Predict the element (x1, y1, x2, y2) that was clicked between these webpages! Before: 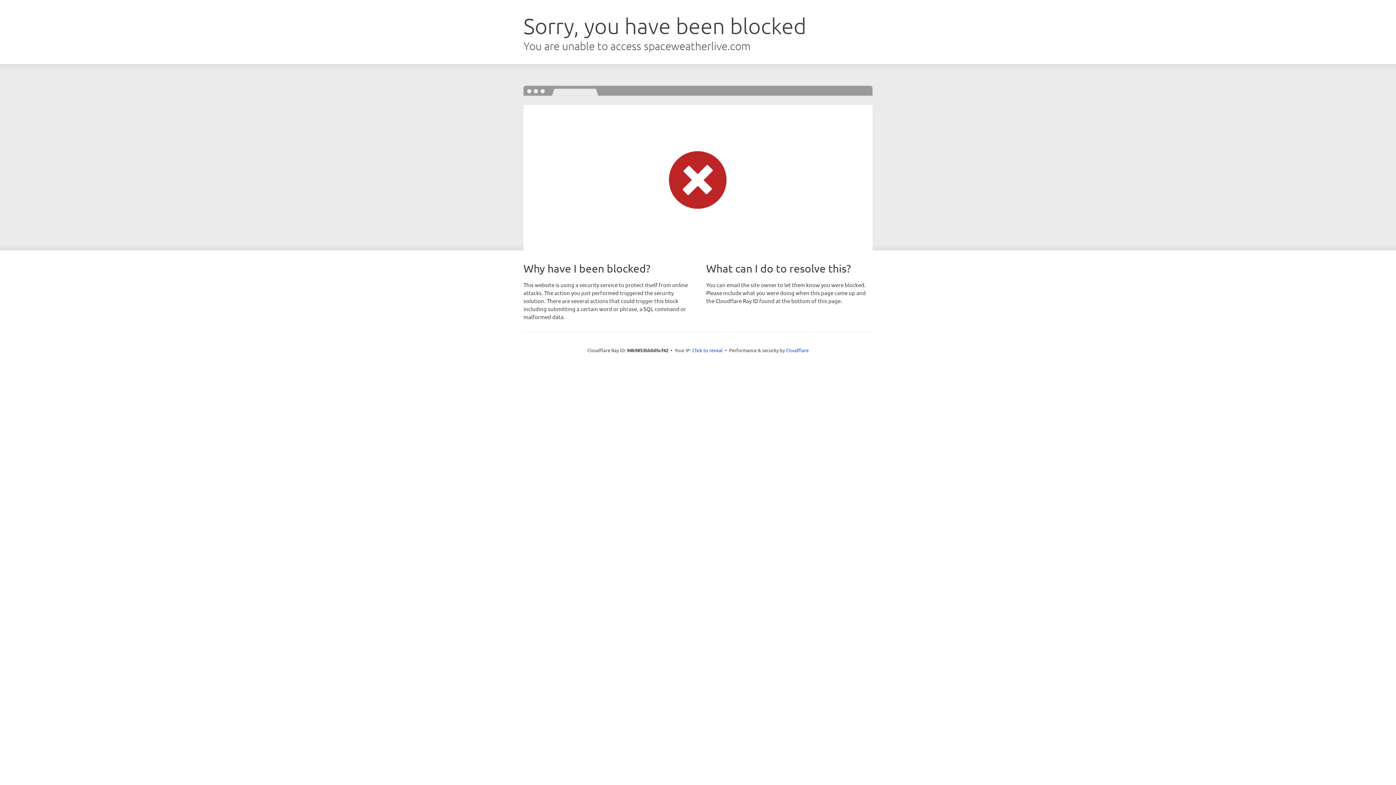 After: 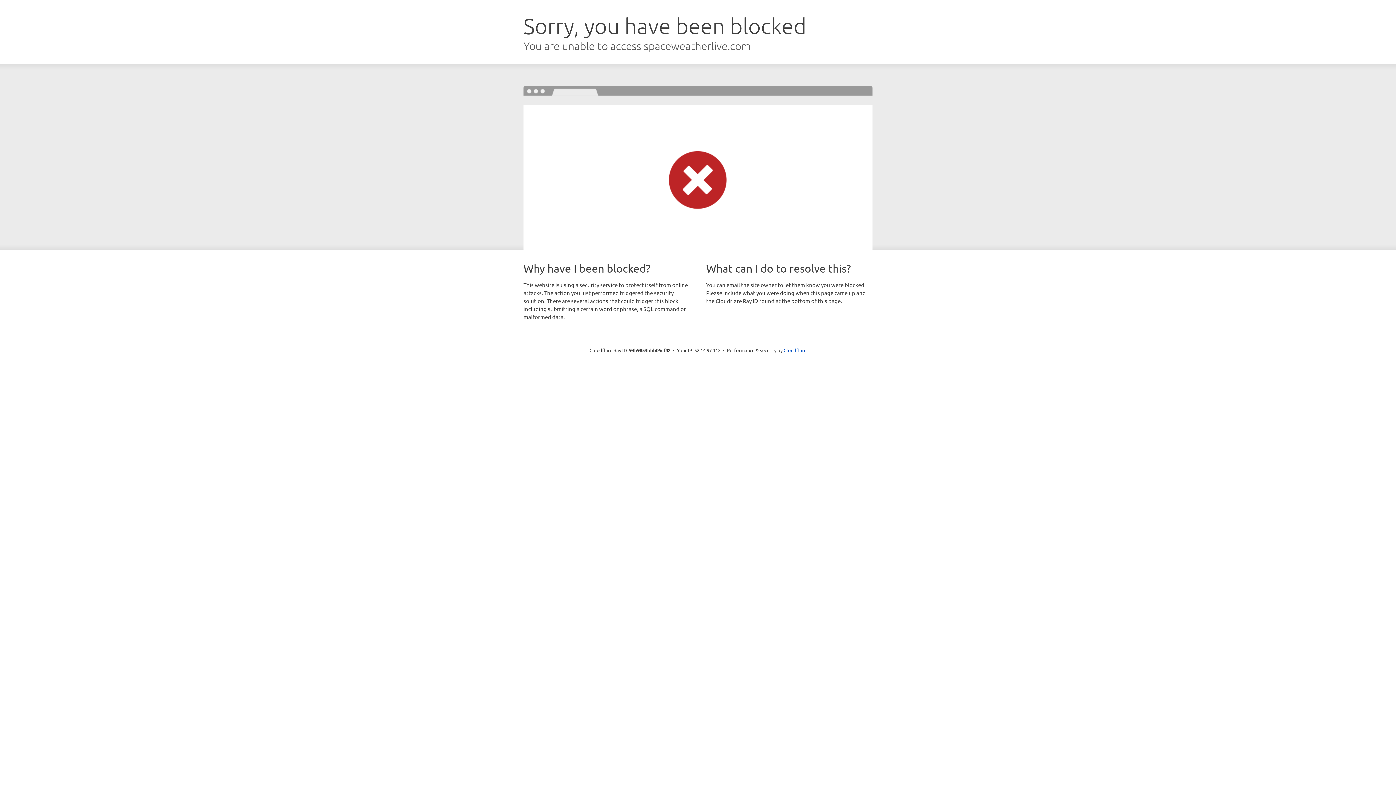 Action: label: Click to reveal bbox: (692, 346, 722, 353)